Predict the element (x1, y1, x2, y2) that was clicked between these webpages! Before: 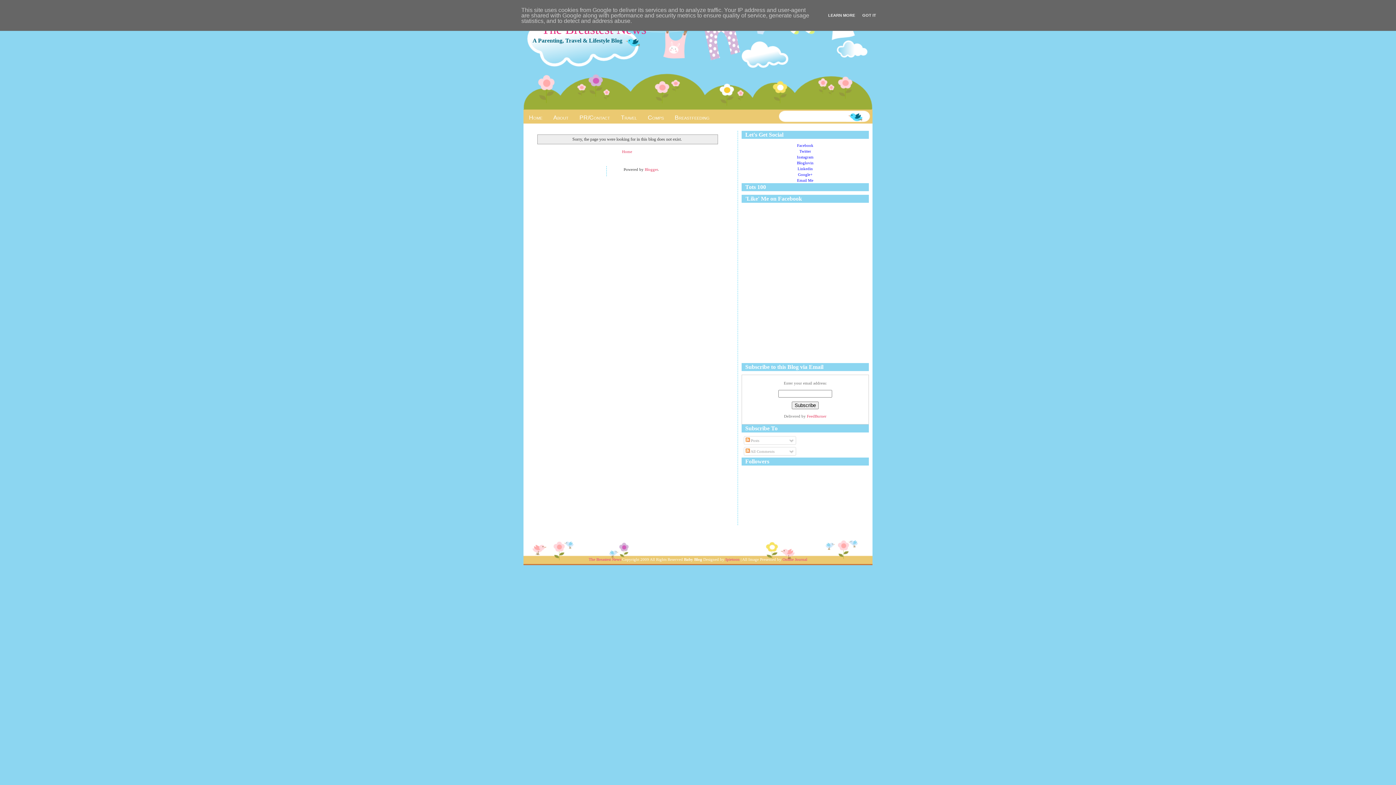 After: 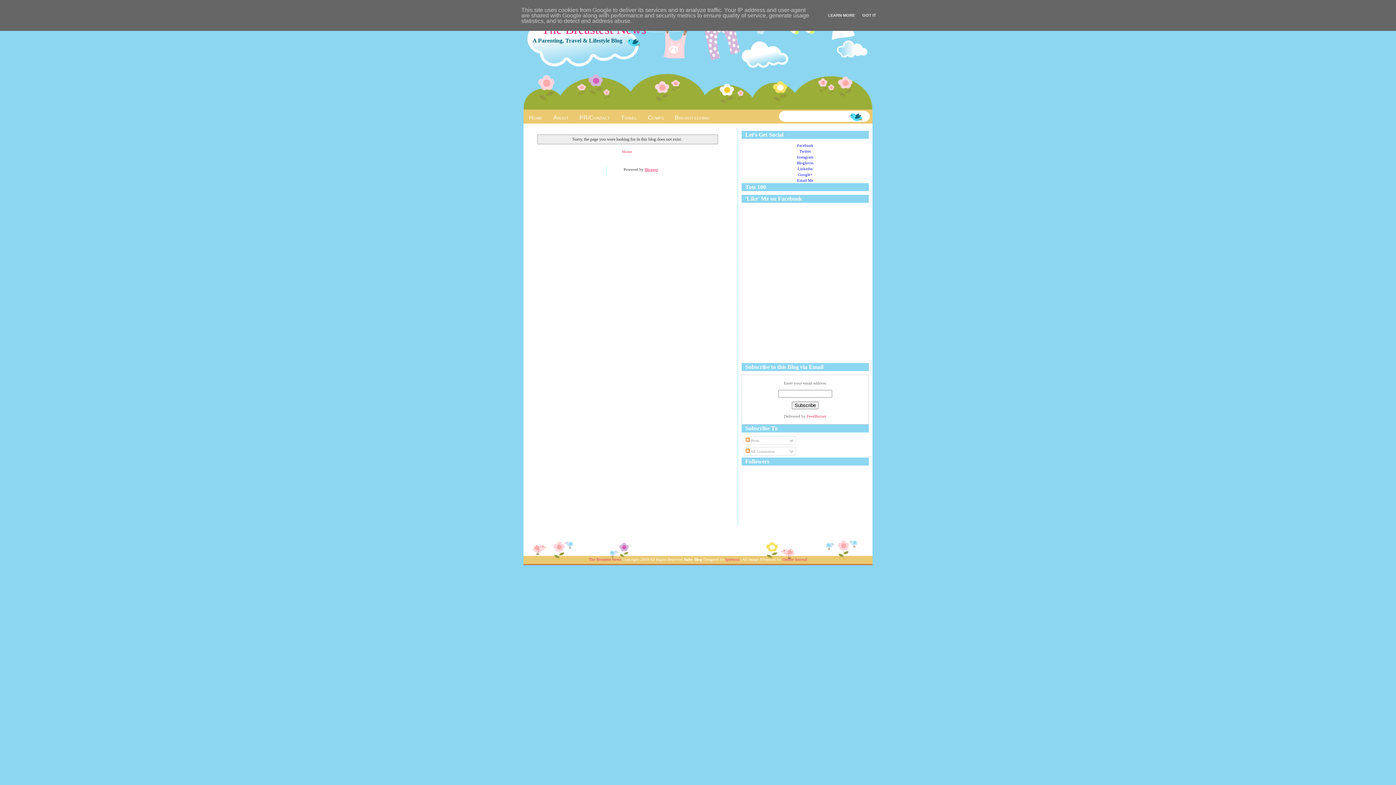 Action: label: Blogger bbox: (644, 167, 658, 171)